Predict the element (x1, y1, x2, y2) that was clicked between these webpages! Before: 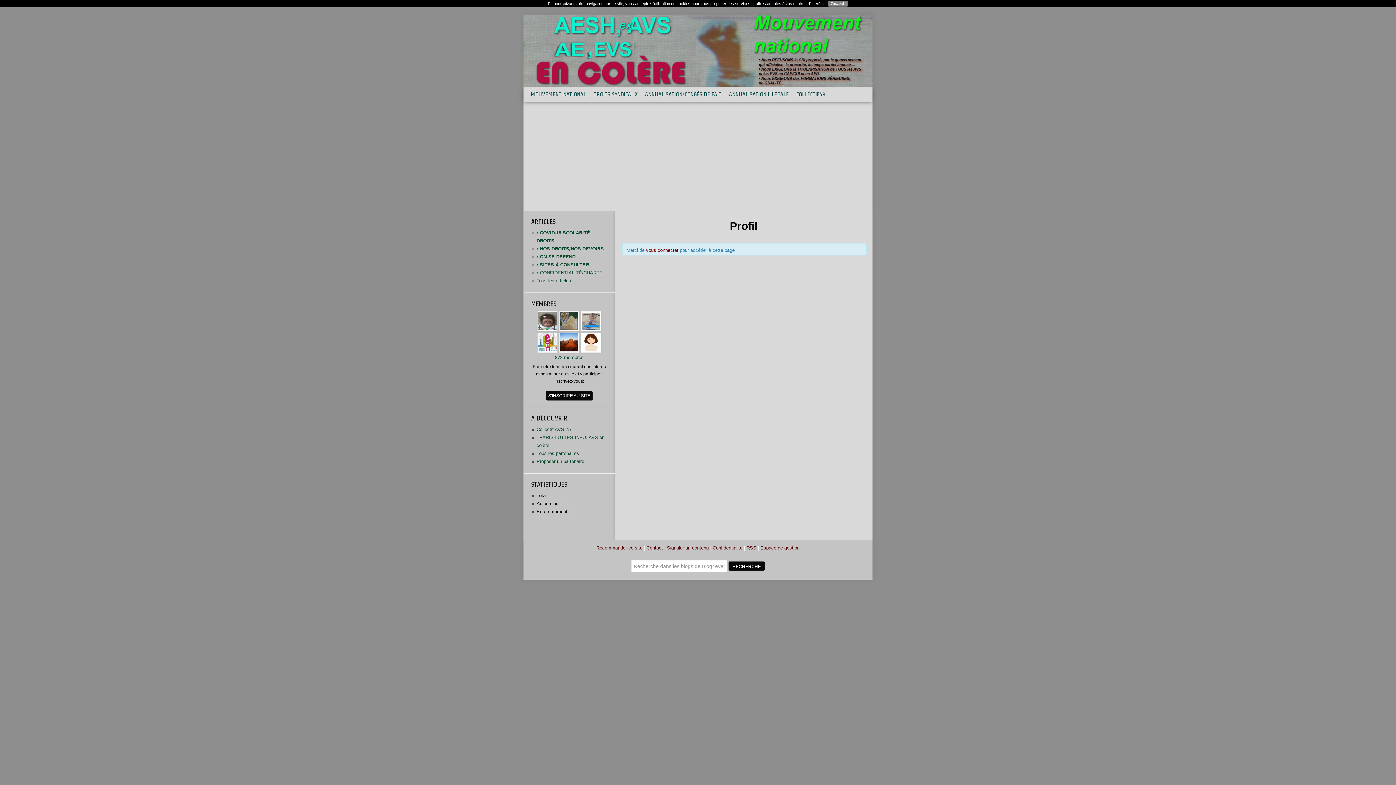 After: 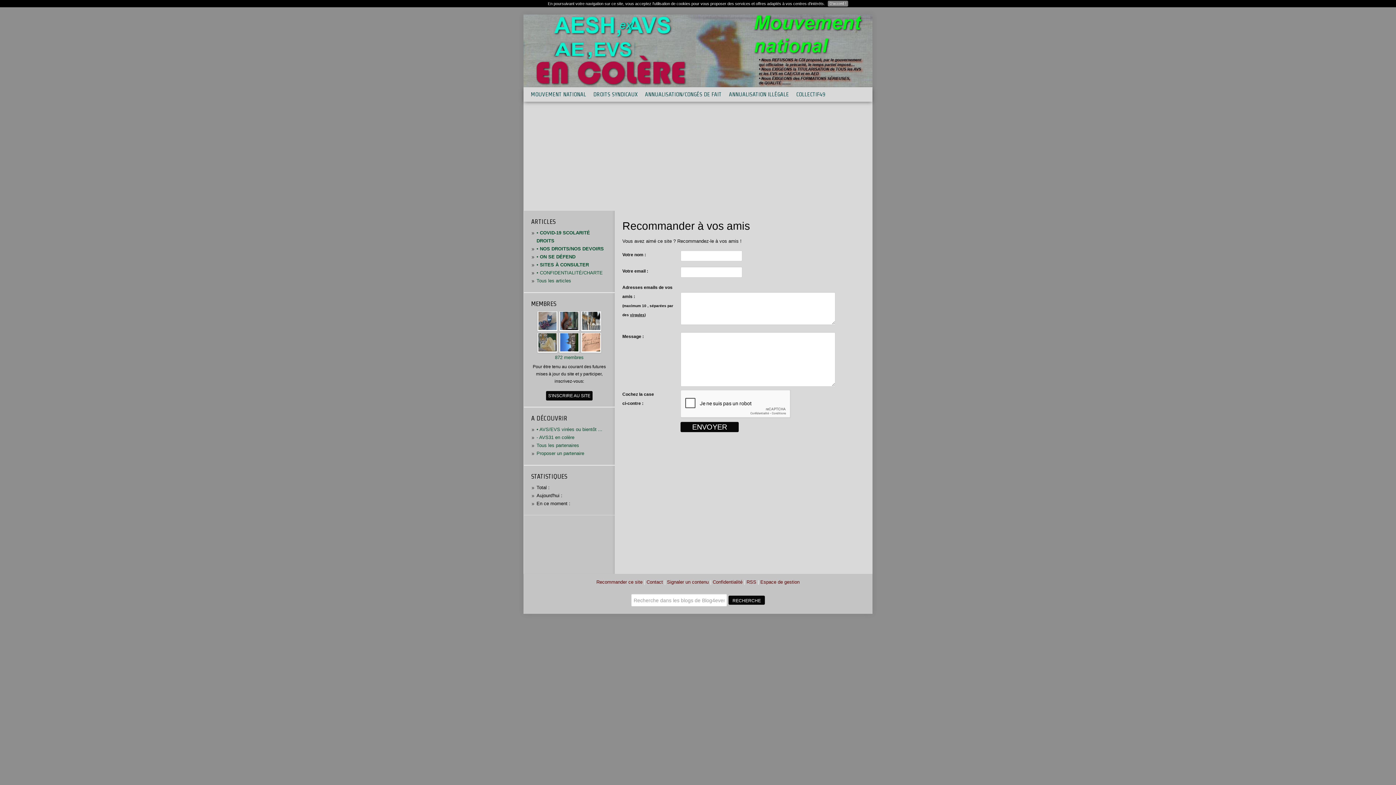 Action: label: Recommander ce site bbox: (596, 545, 642, 550)